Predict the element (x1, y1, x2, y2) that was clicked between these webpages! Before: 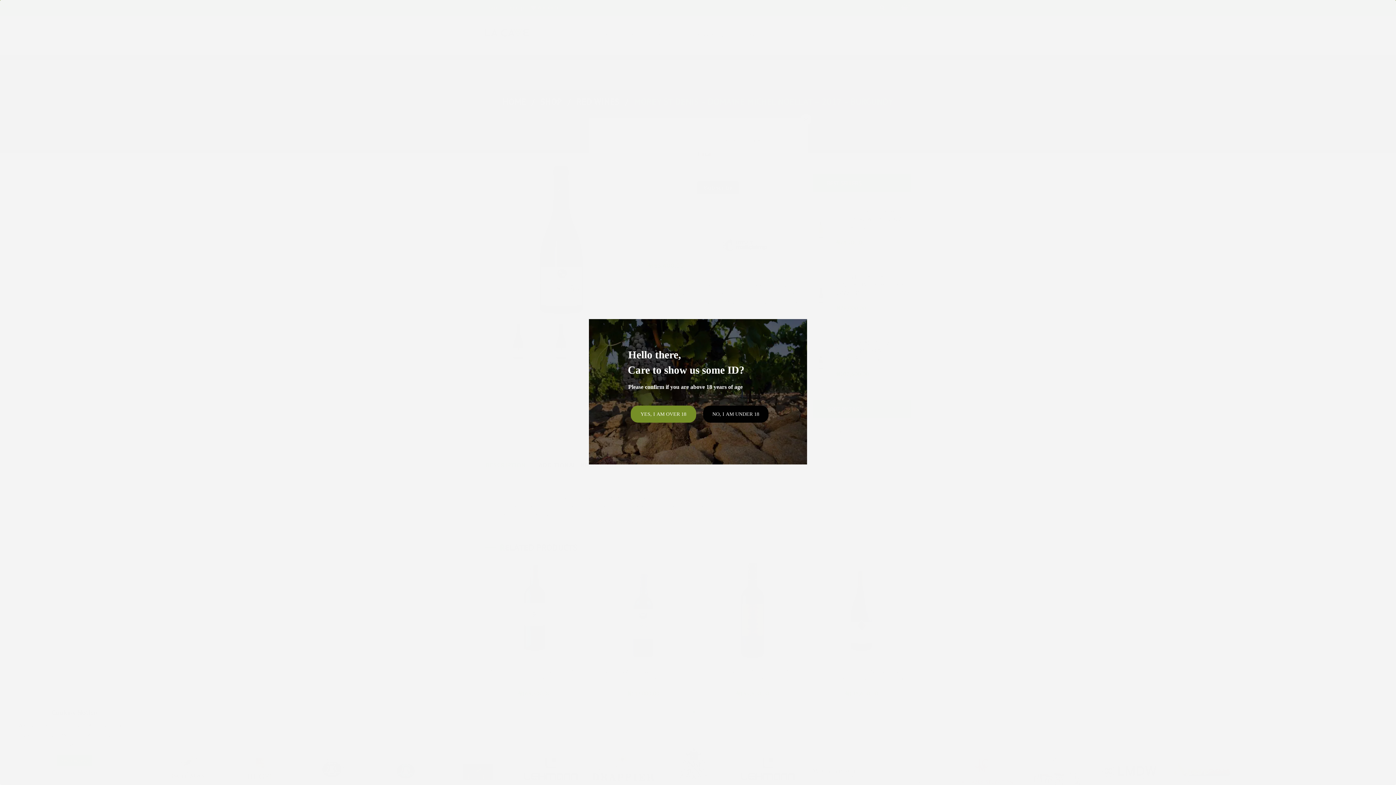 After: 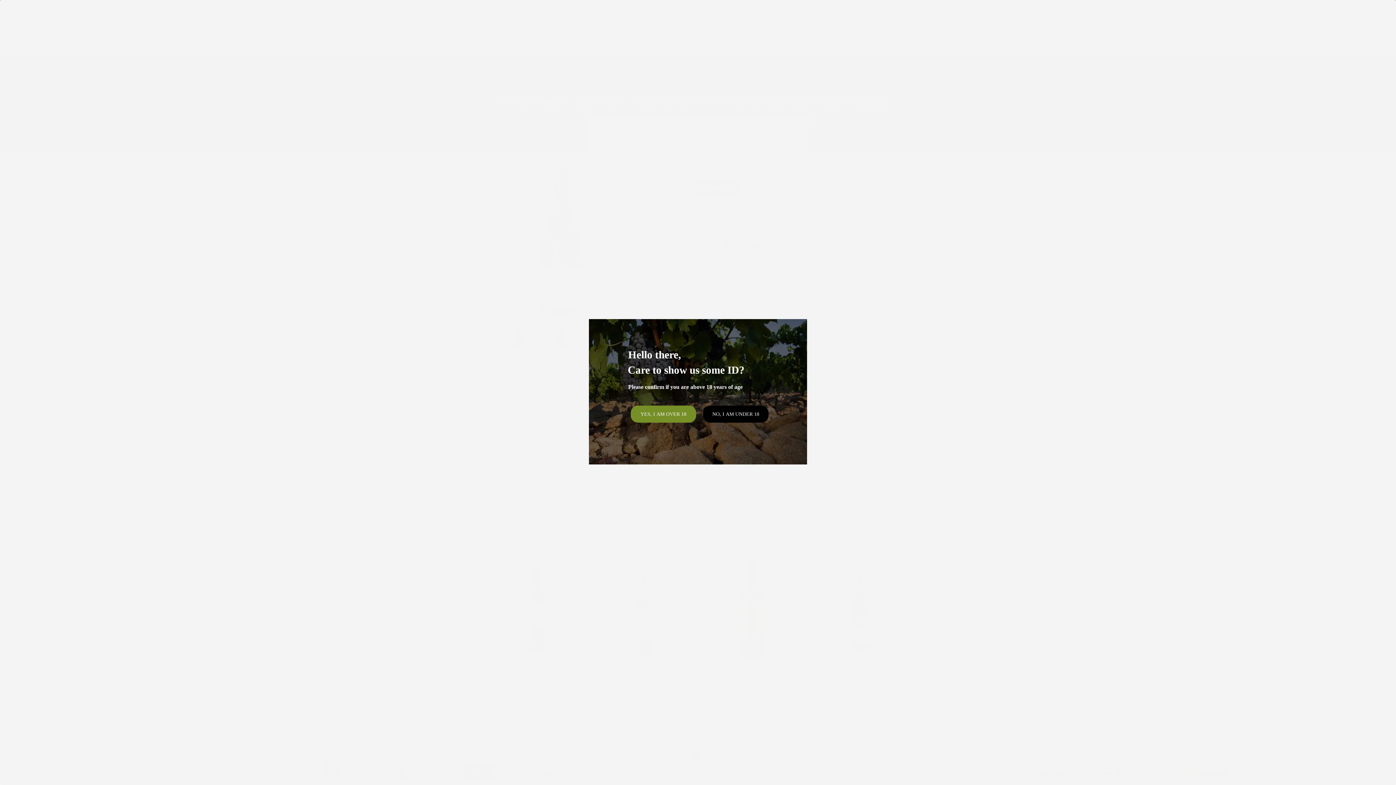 Action: label: Cookies Notice bbox: (51, 708, 97, 717)